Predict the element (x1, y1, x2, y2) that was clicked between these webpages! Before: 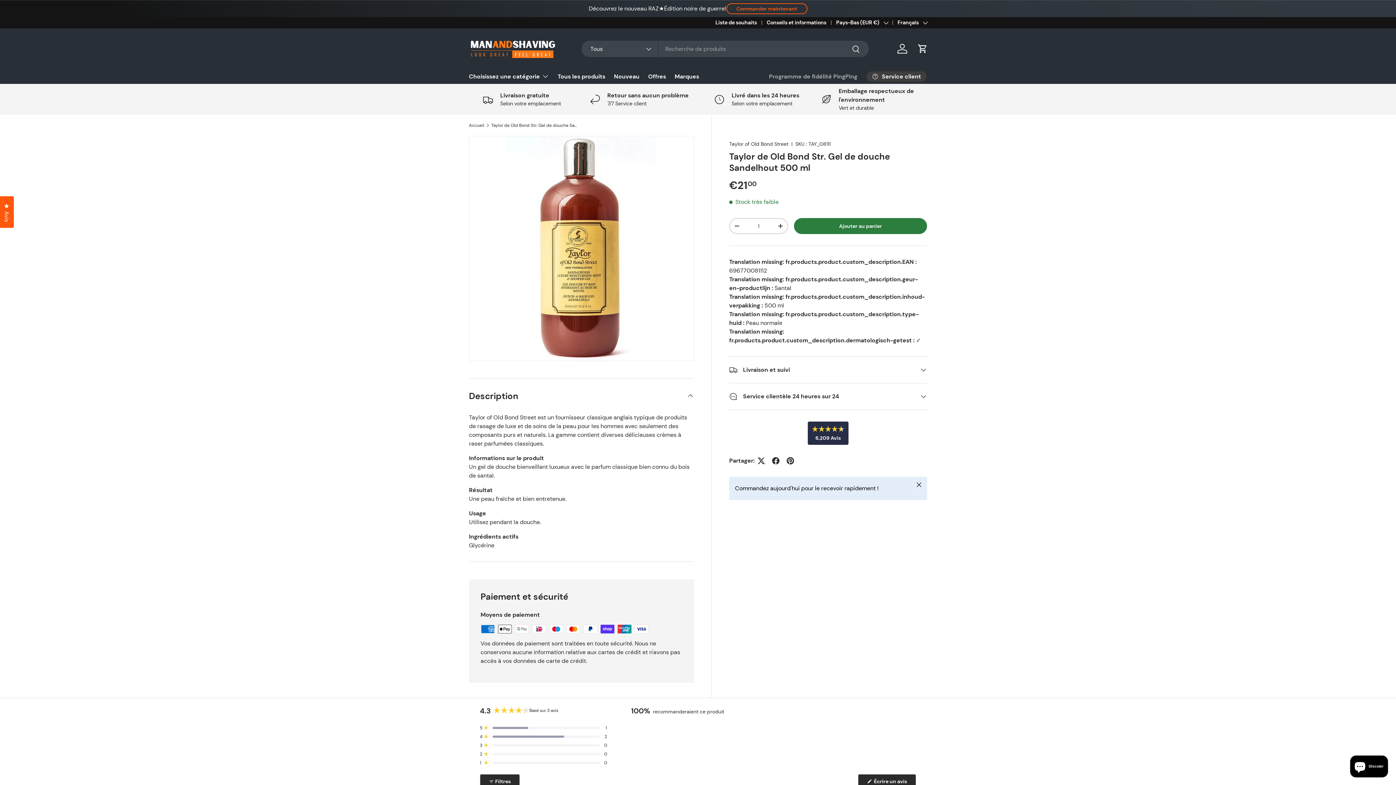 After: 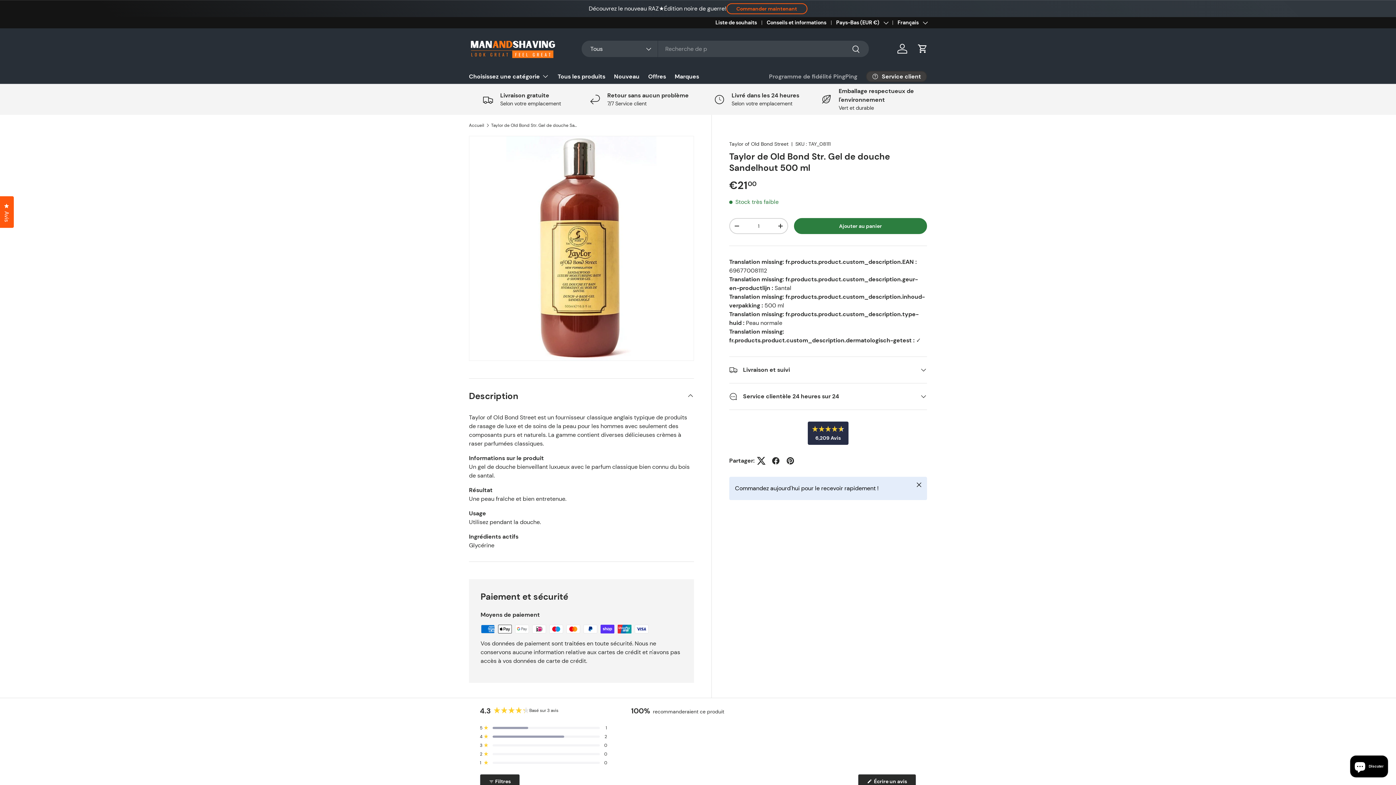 Action: bbox: (754, 453, 768, 468)